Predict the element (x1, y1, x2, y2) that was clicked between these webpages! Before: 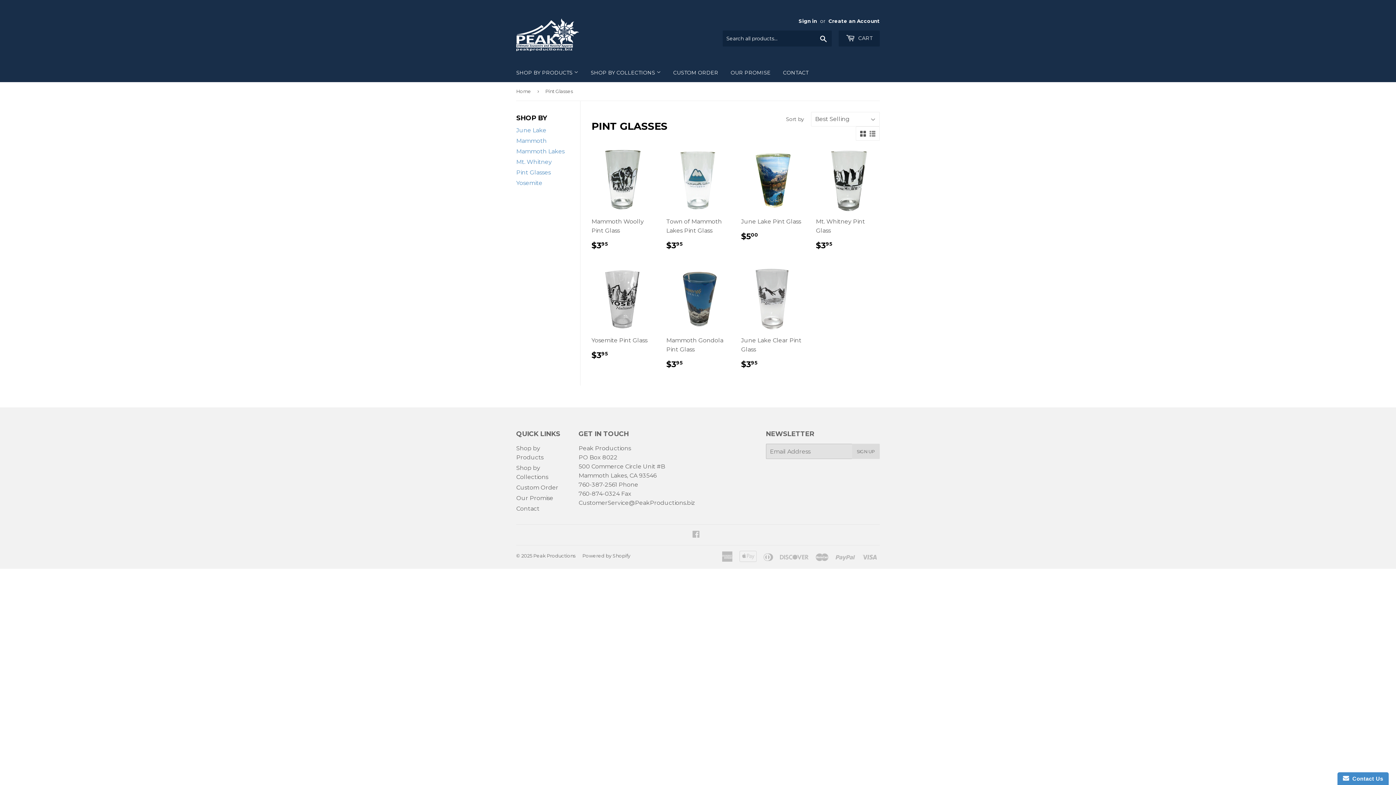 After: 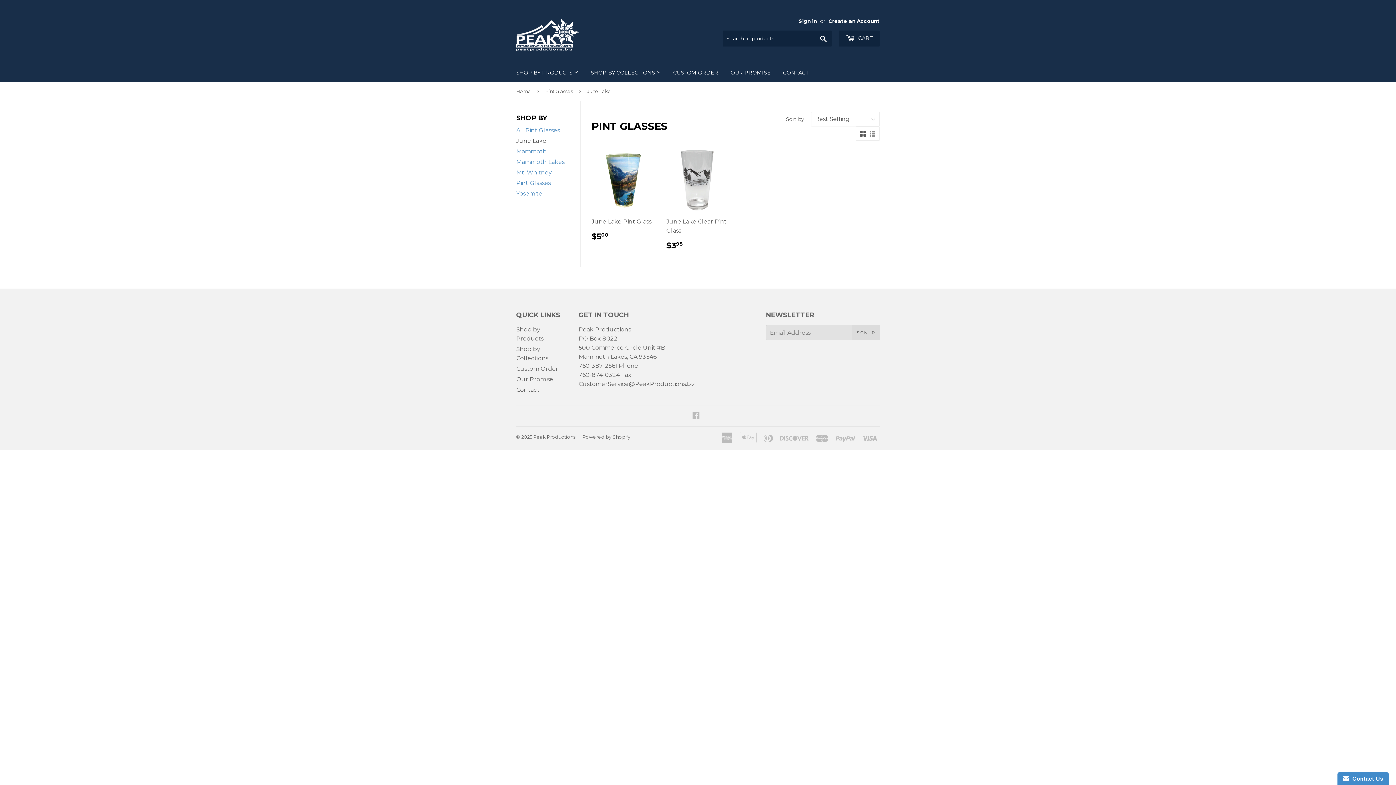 Action: label: June Lake bbox: (516, 126, 546, 133)